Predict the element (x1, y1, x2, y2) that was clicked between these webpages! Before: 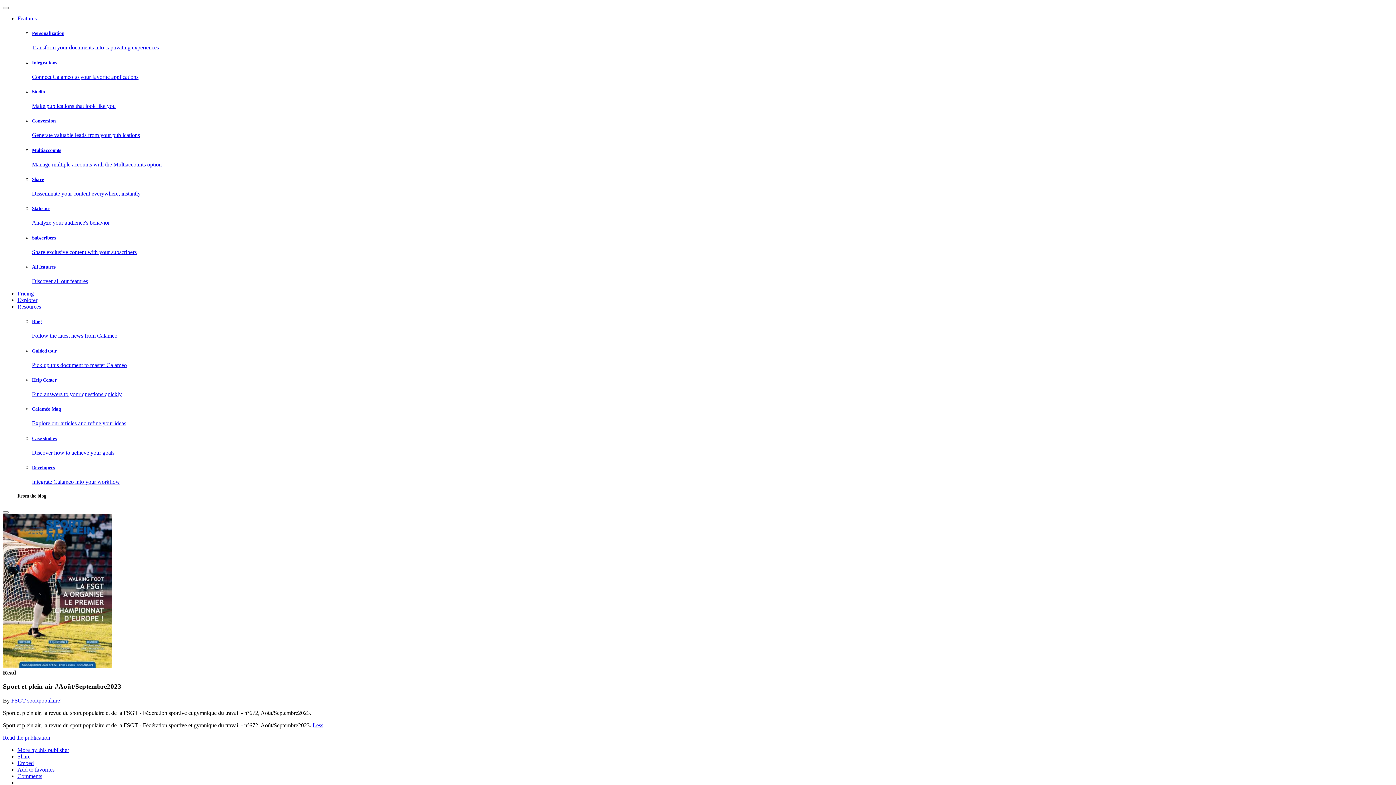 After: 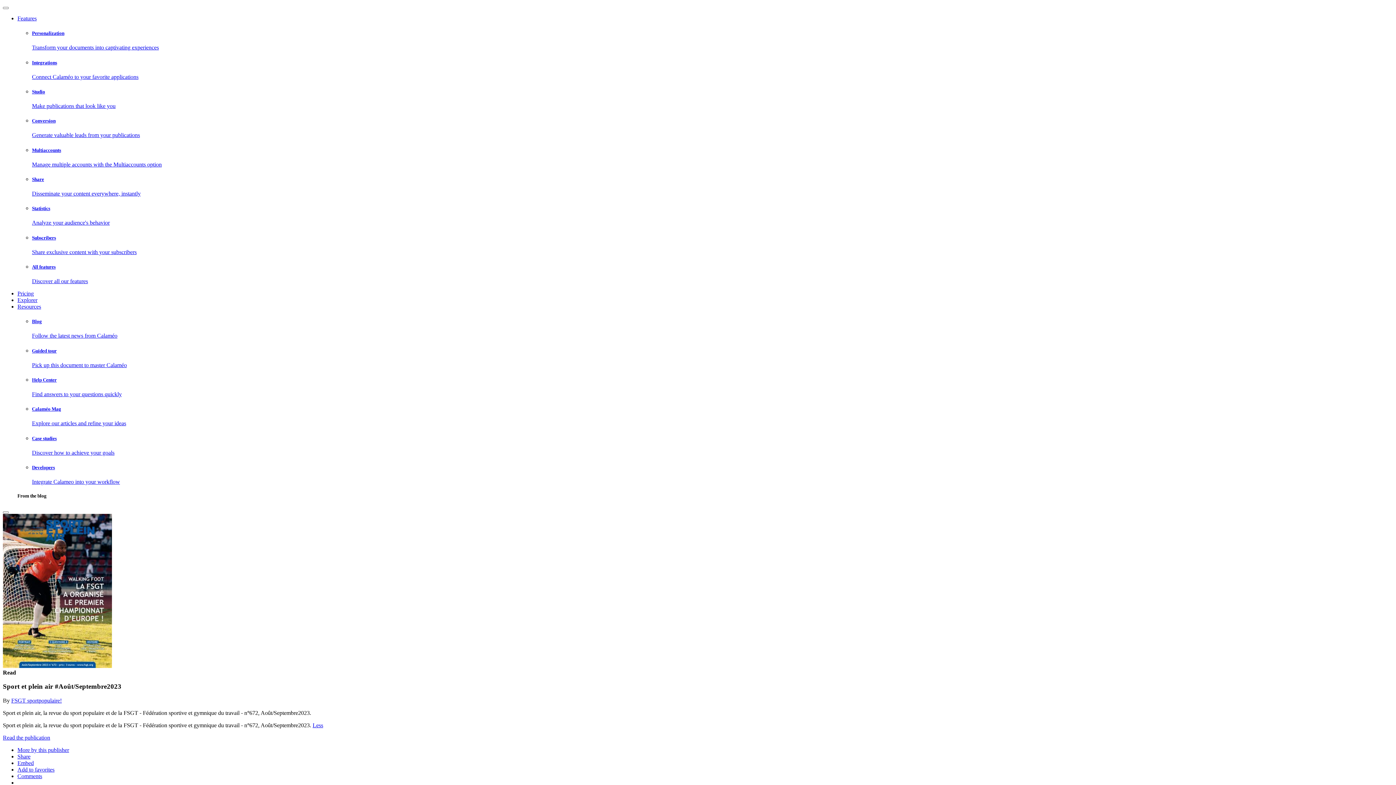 Action: label: Help Center

Find answers to your questions quickly bbox: (32, 377, 1393, 397)